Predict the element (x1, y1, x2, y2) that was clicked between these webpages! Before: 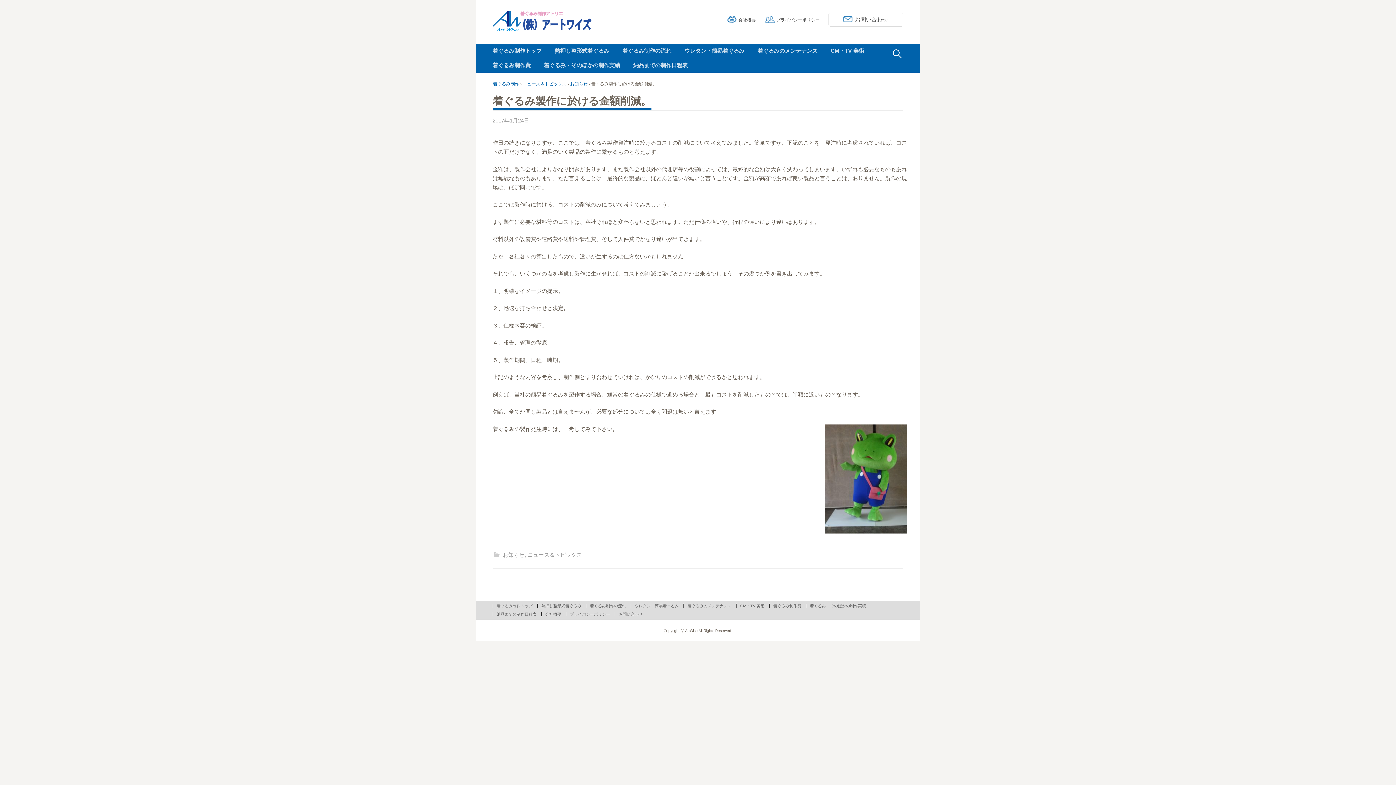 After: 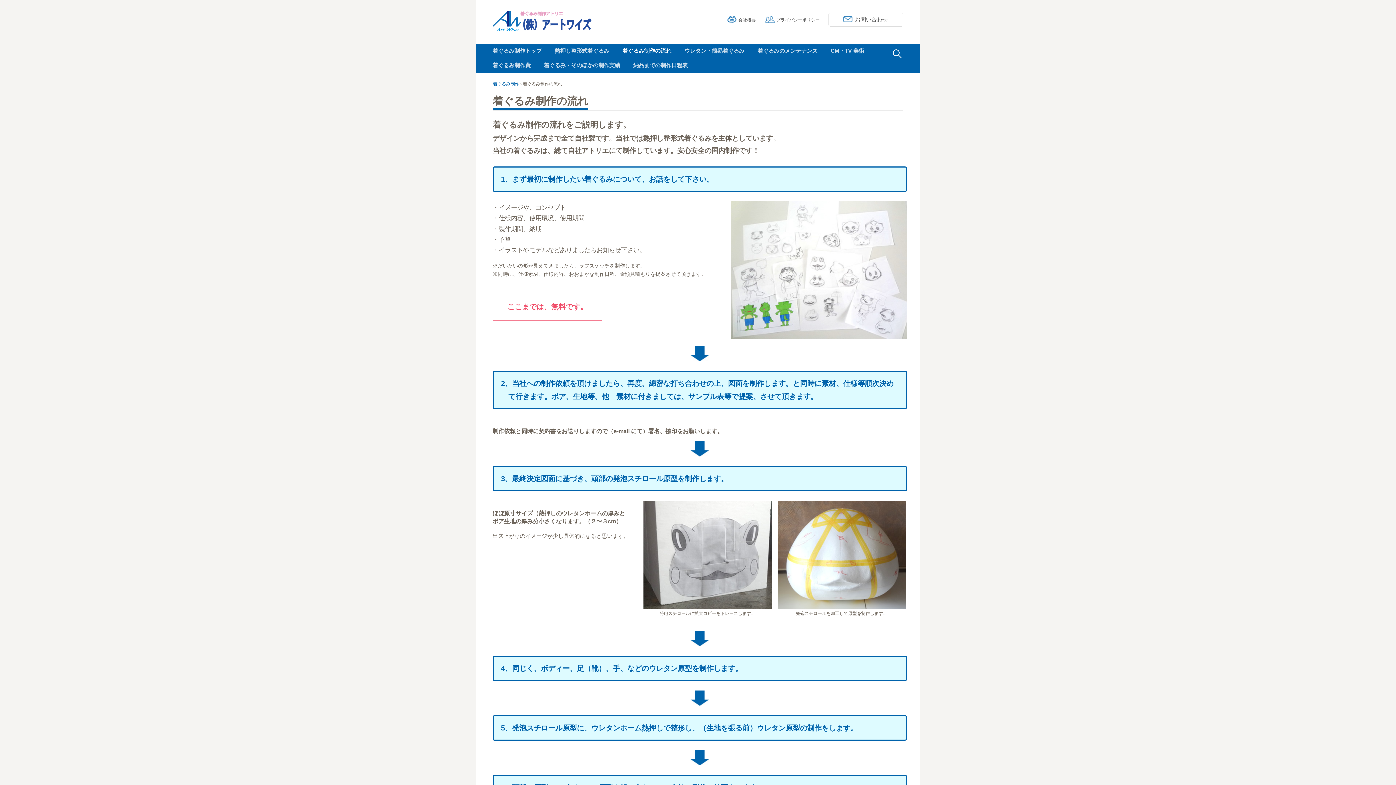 Action: label: 着ぐるみ制作の流れ bbox: (616, 43, 678, 58)